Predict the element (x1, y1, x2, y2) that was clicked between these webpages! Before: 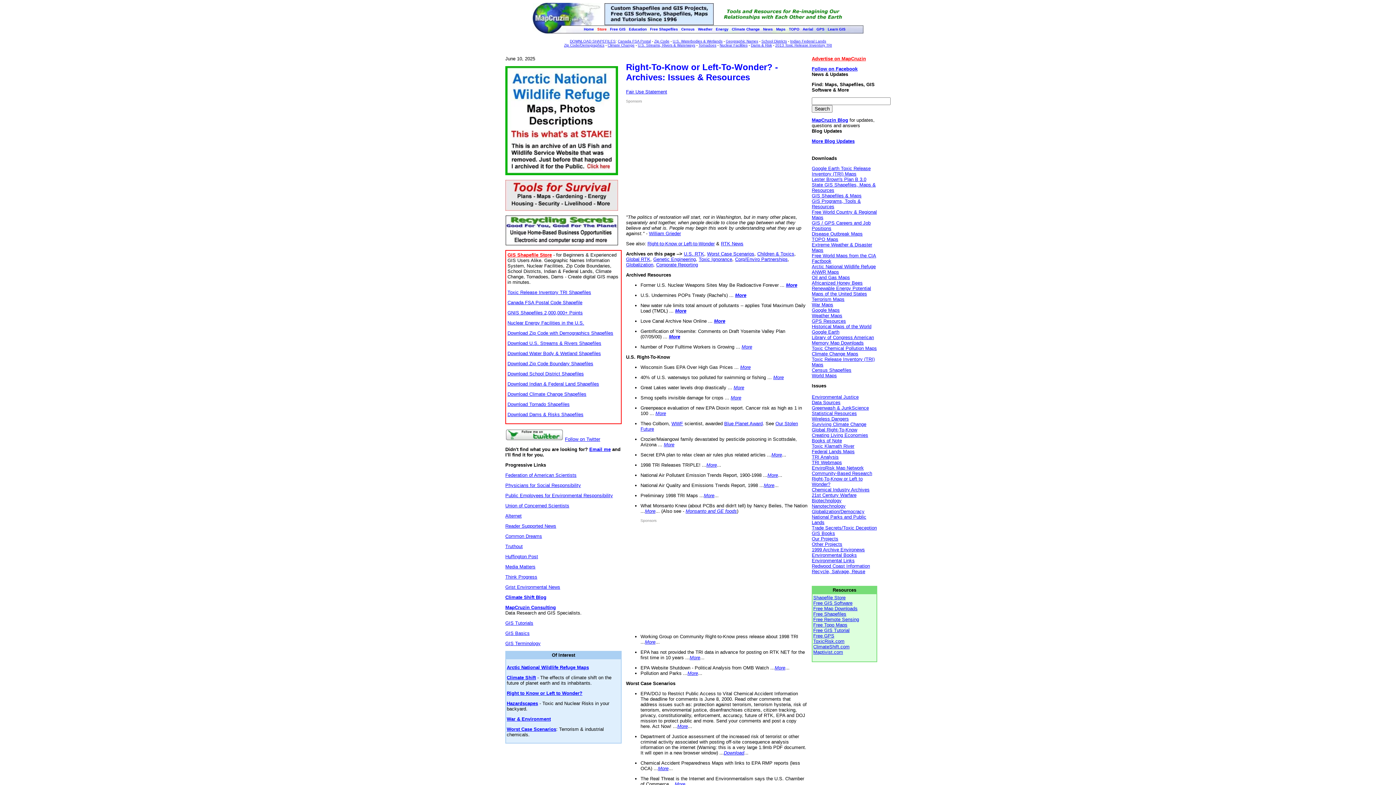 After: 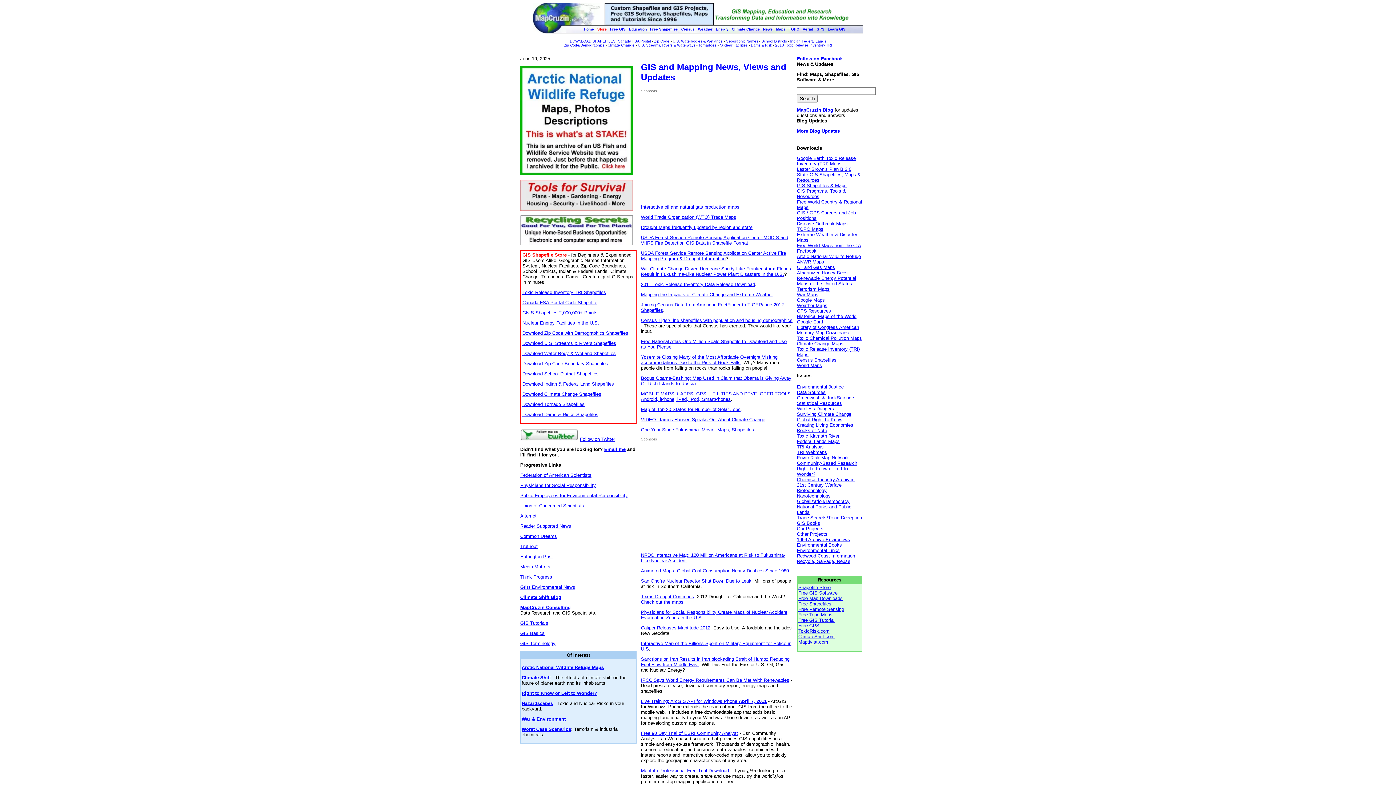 Action: bbox: (763, 27, 773, 31) label: News